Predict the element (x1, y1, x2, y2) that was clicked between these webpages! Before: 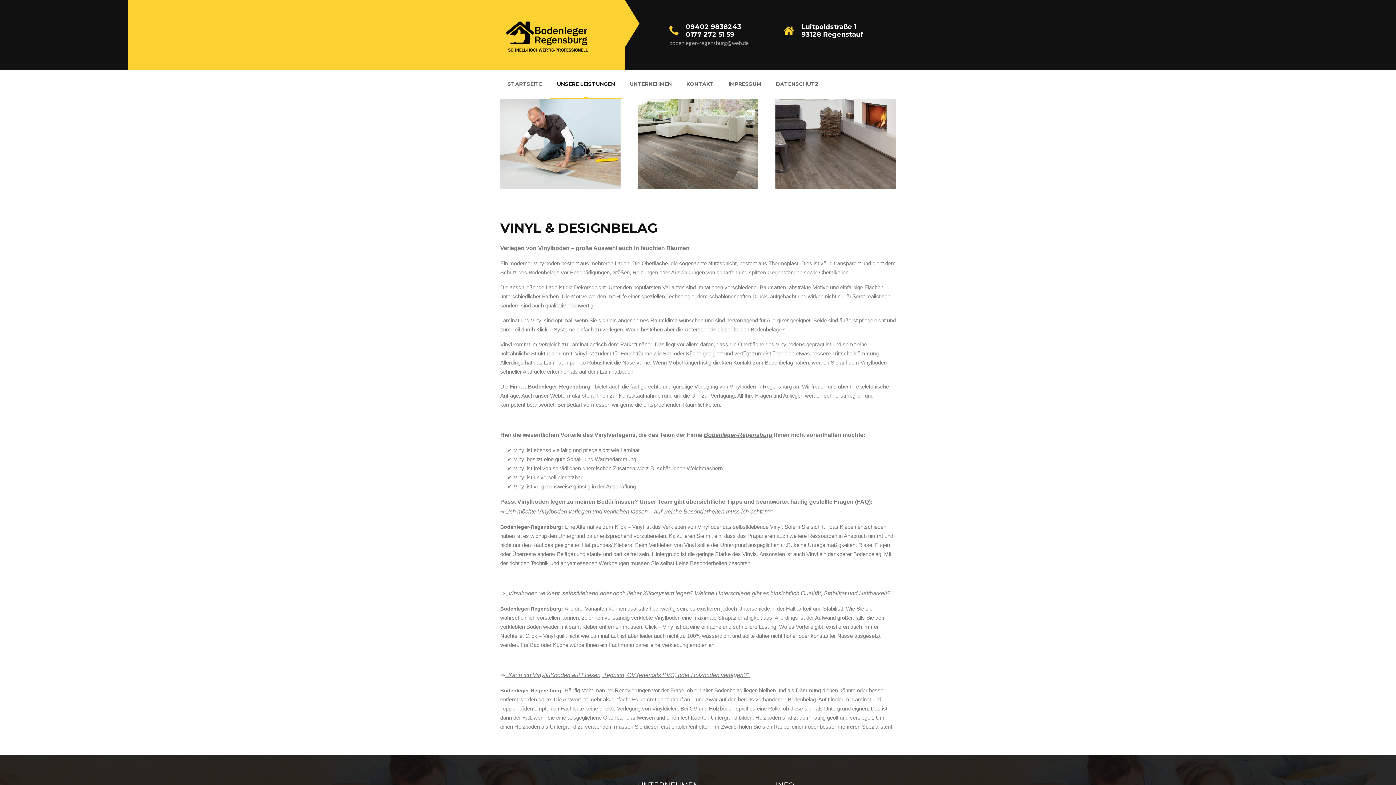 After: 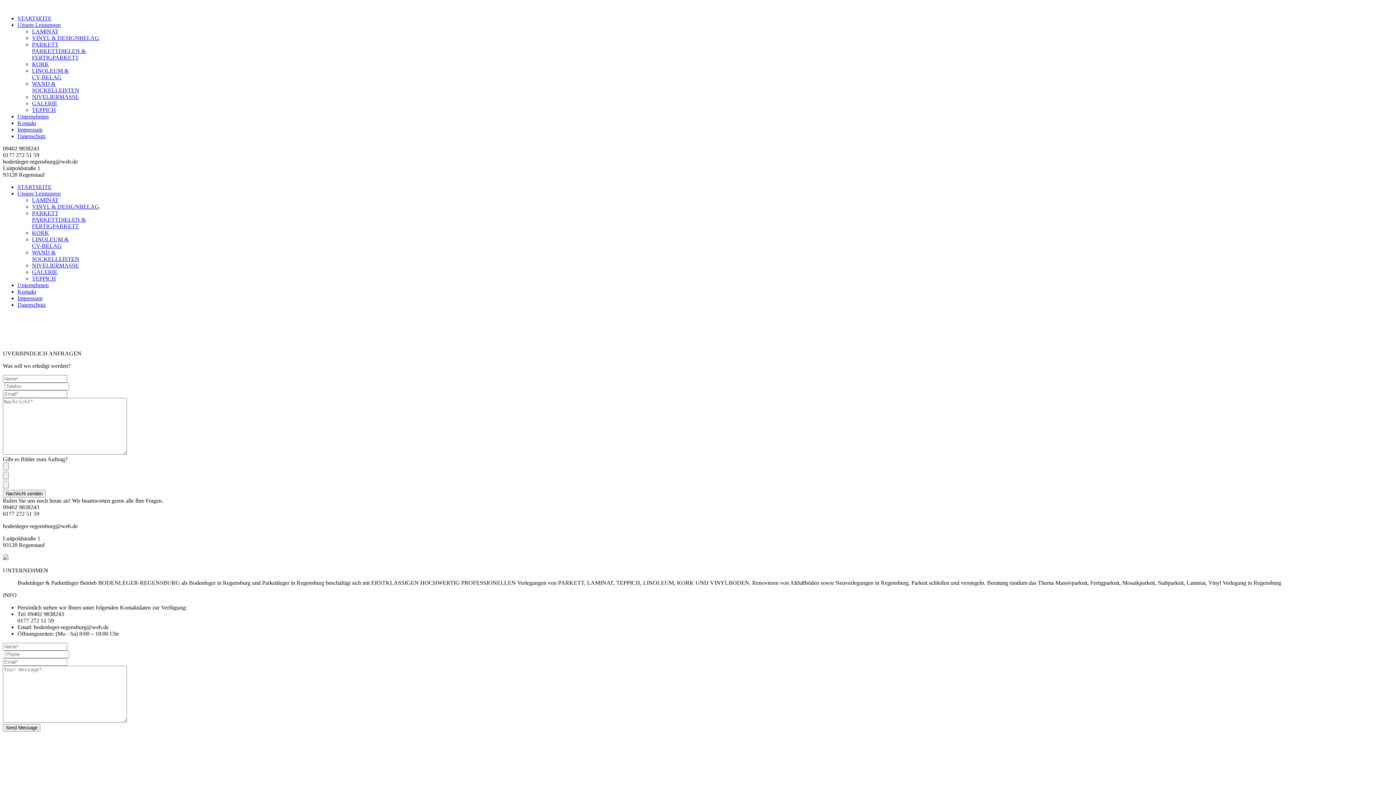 Action: bbox: (686, 80, 714, 88) label: KONTAKT